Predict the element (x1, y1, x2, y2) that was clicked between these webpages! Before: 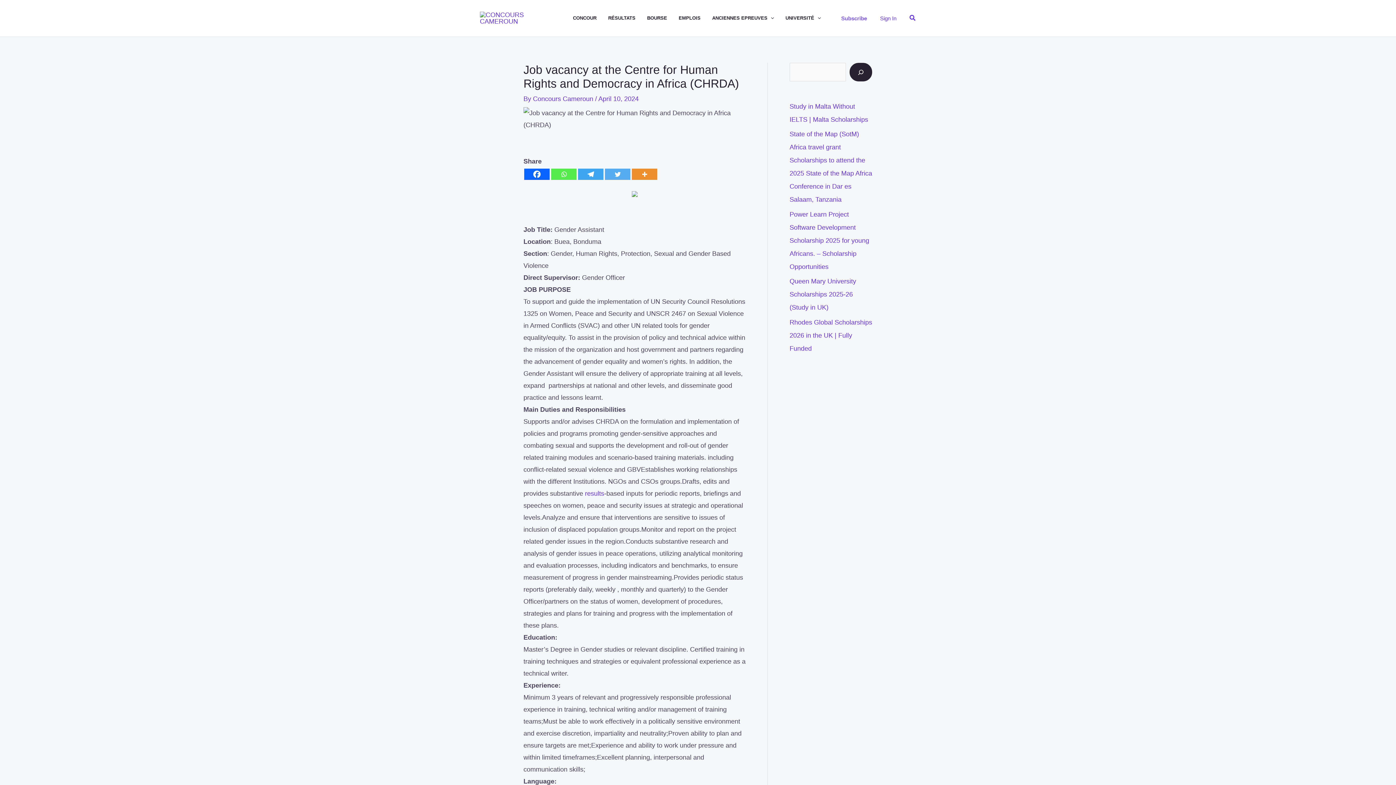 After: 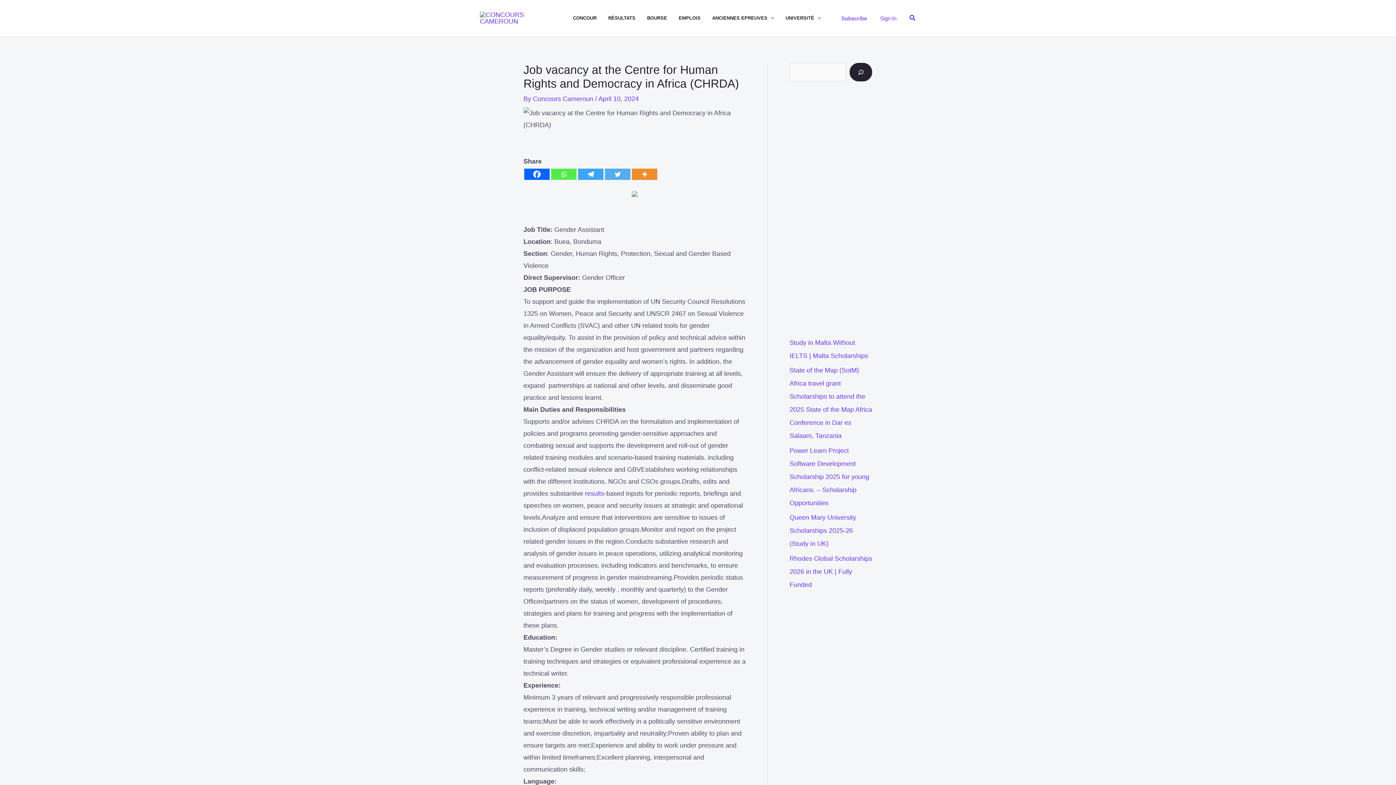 Action: label: Telegram bbox: (578, 168, 603, 180)